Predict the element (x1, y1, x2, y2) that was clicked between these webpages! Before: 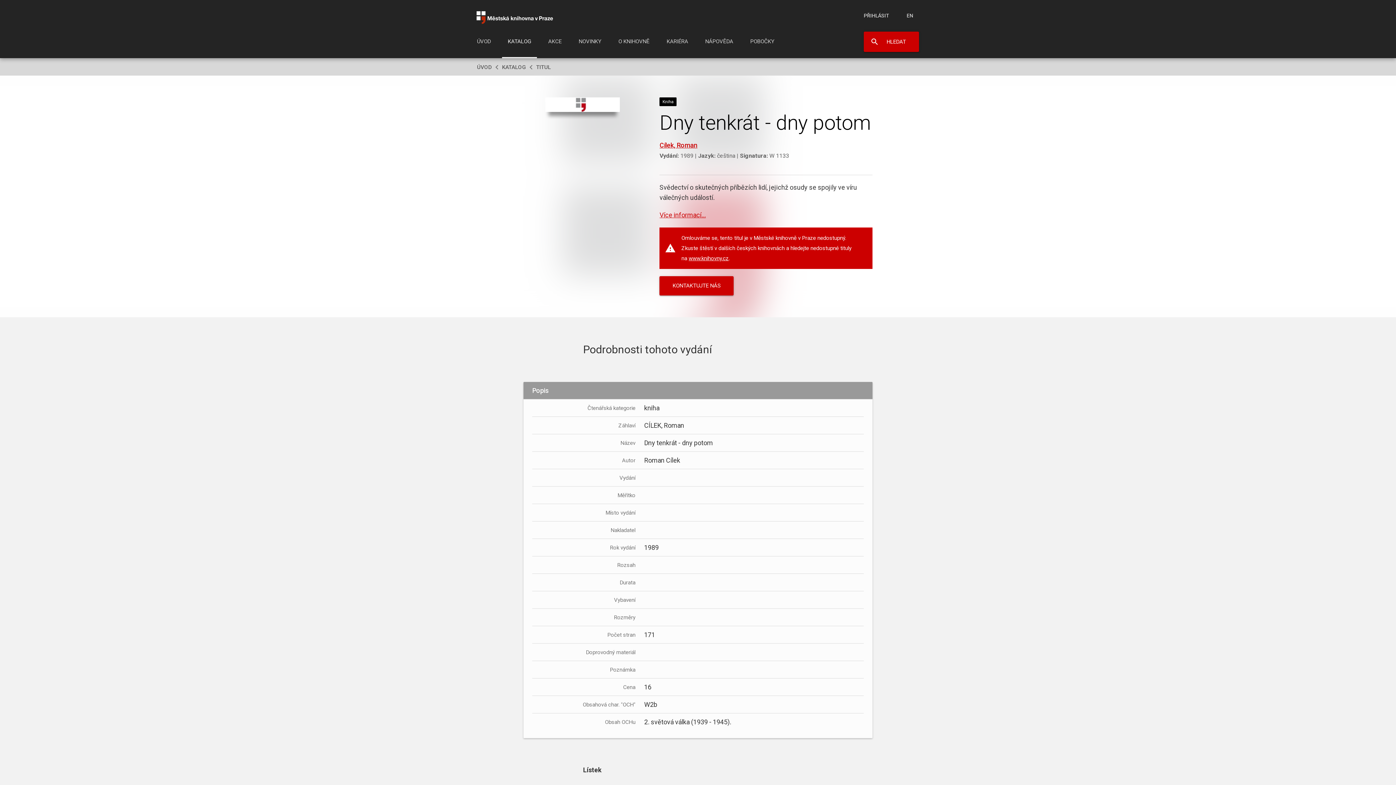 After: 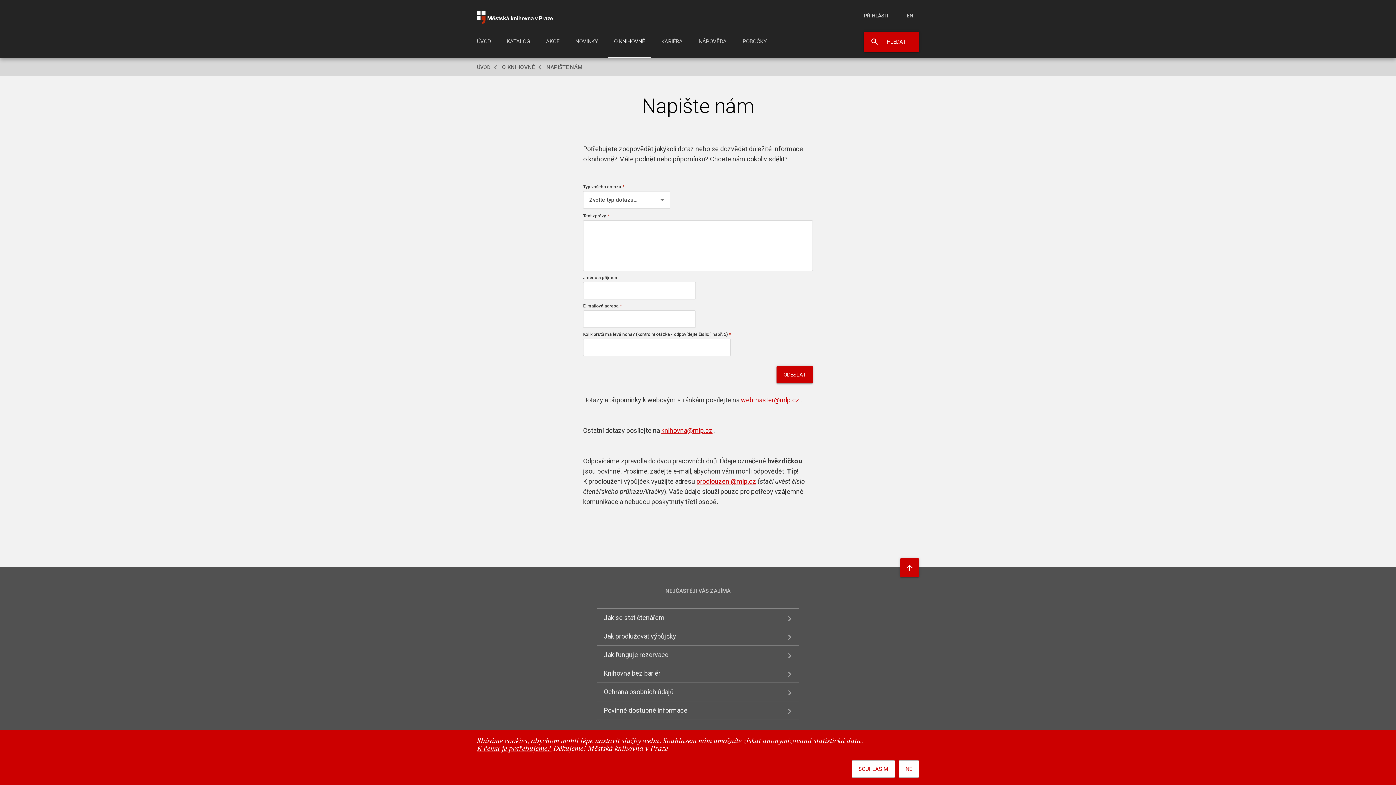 Action: bbox: (659, 276, 733, 295) label: KONTAKTUJTE NÁS